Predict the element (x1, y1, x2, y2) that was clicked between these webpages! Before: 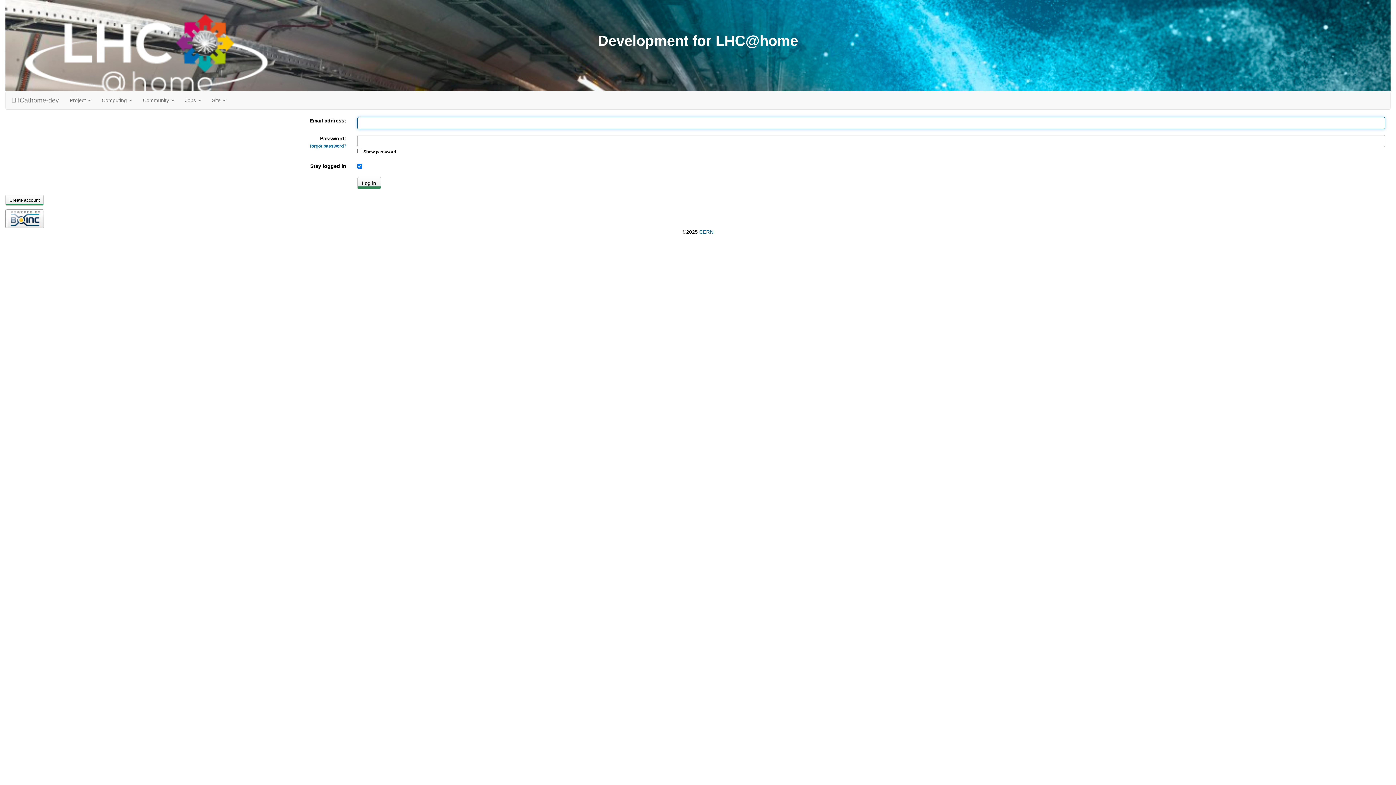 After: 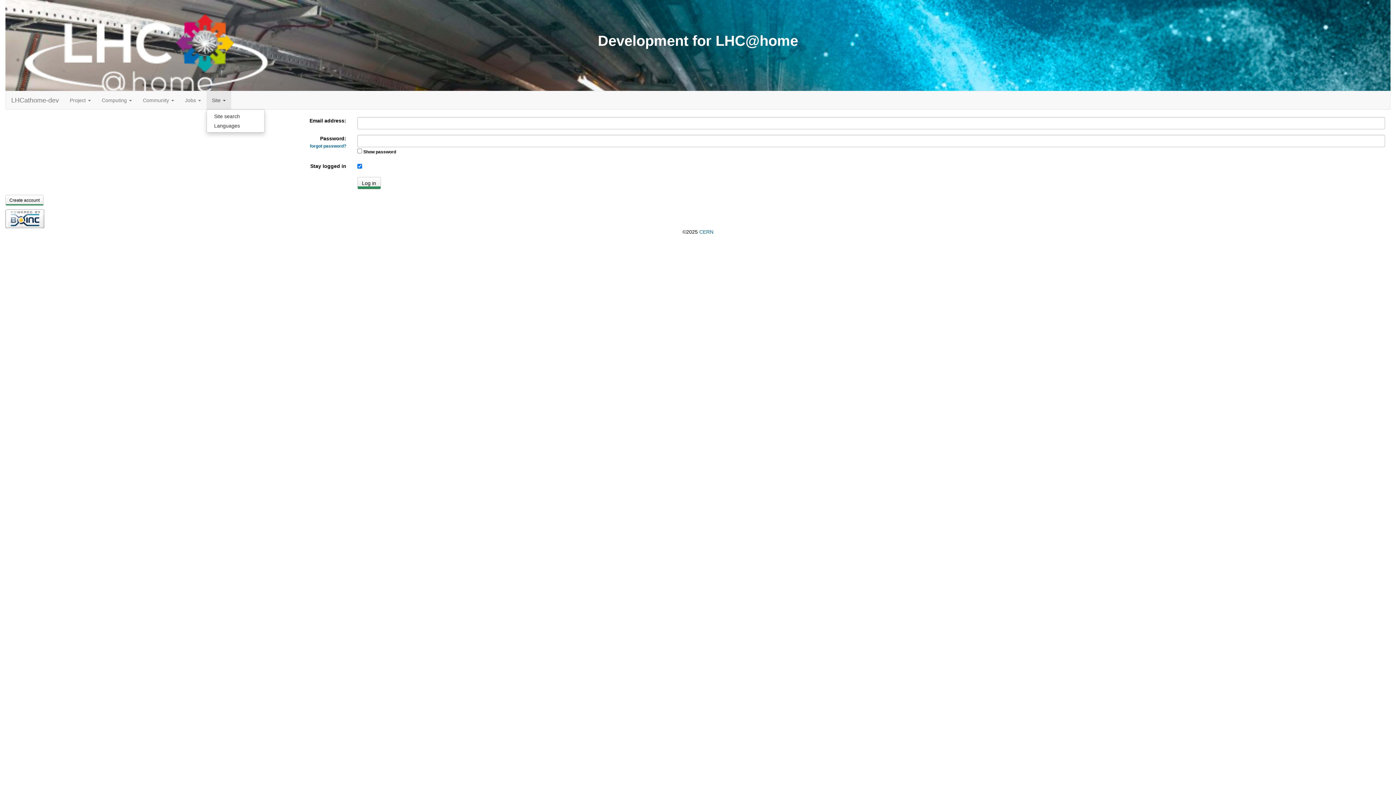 Action: label: Site  bbox: (206, 91, 231, 109)